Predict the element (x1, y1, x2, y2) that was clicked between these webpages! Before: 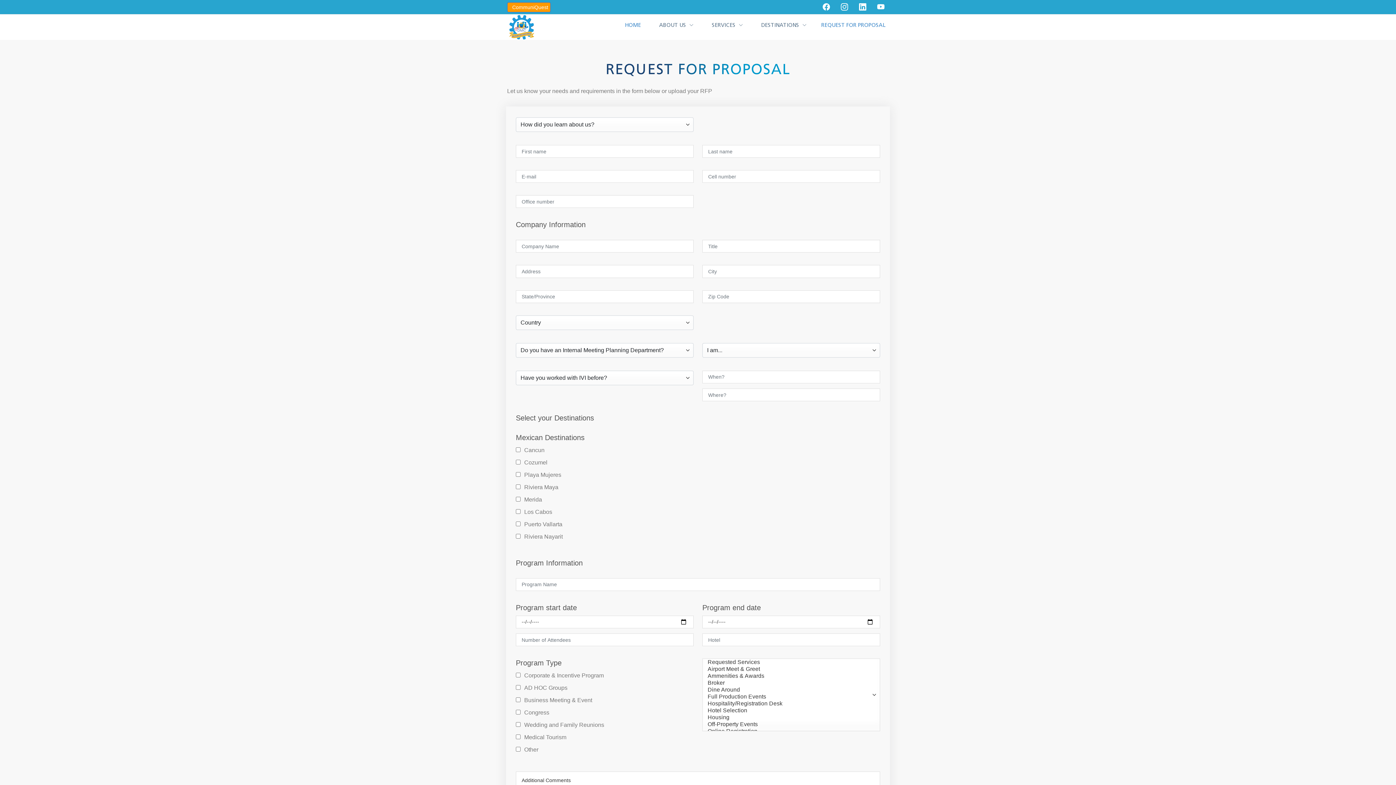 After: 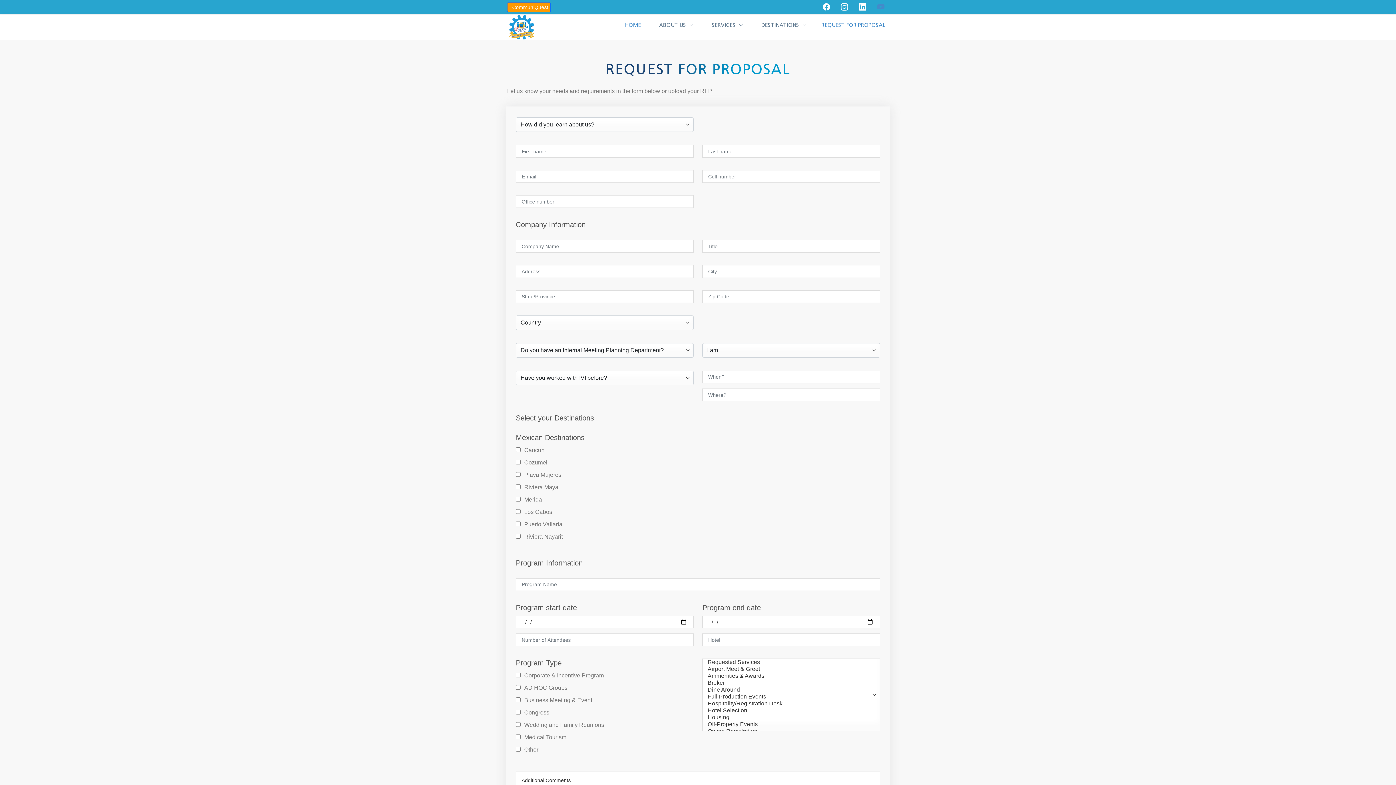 Action: bbox: (873, 1, 889, 12)